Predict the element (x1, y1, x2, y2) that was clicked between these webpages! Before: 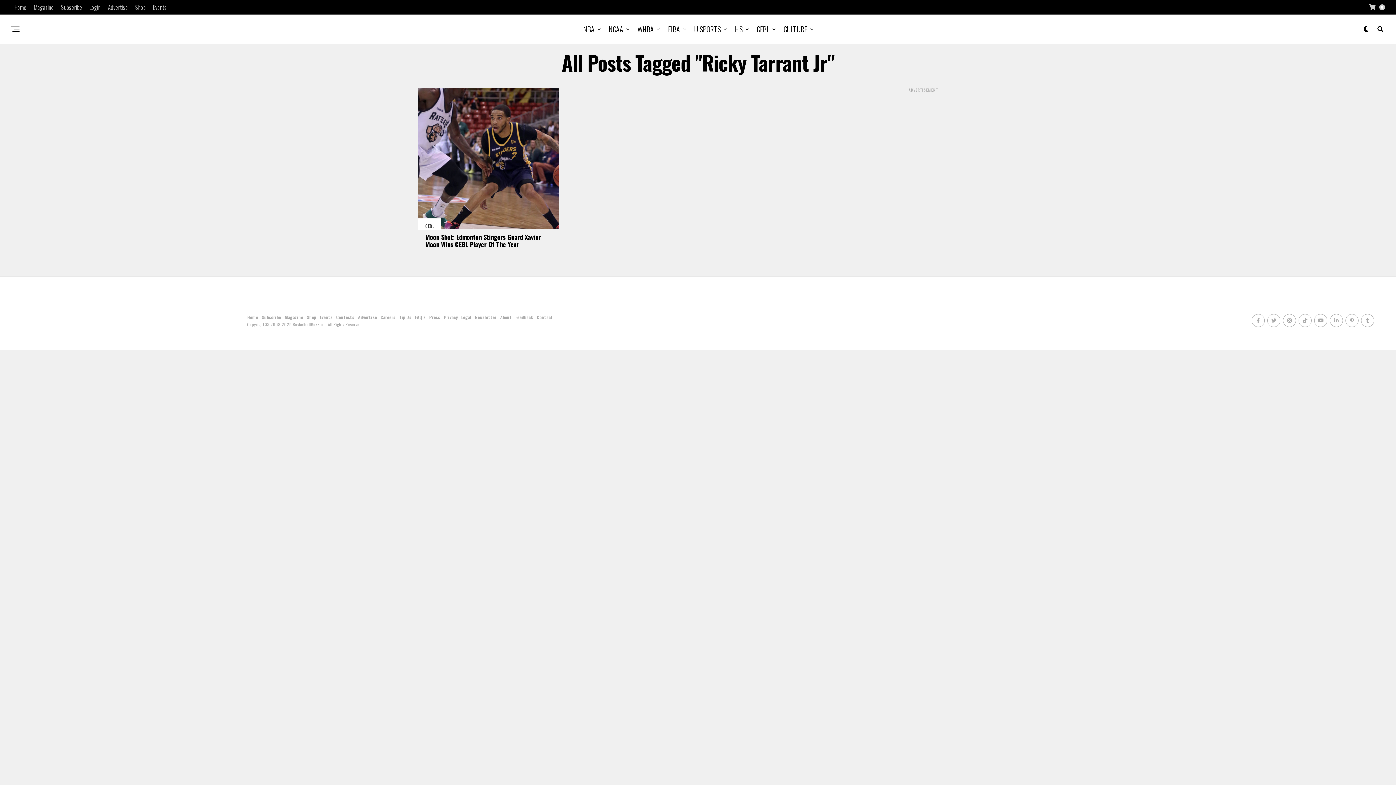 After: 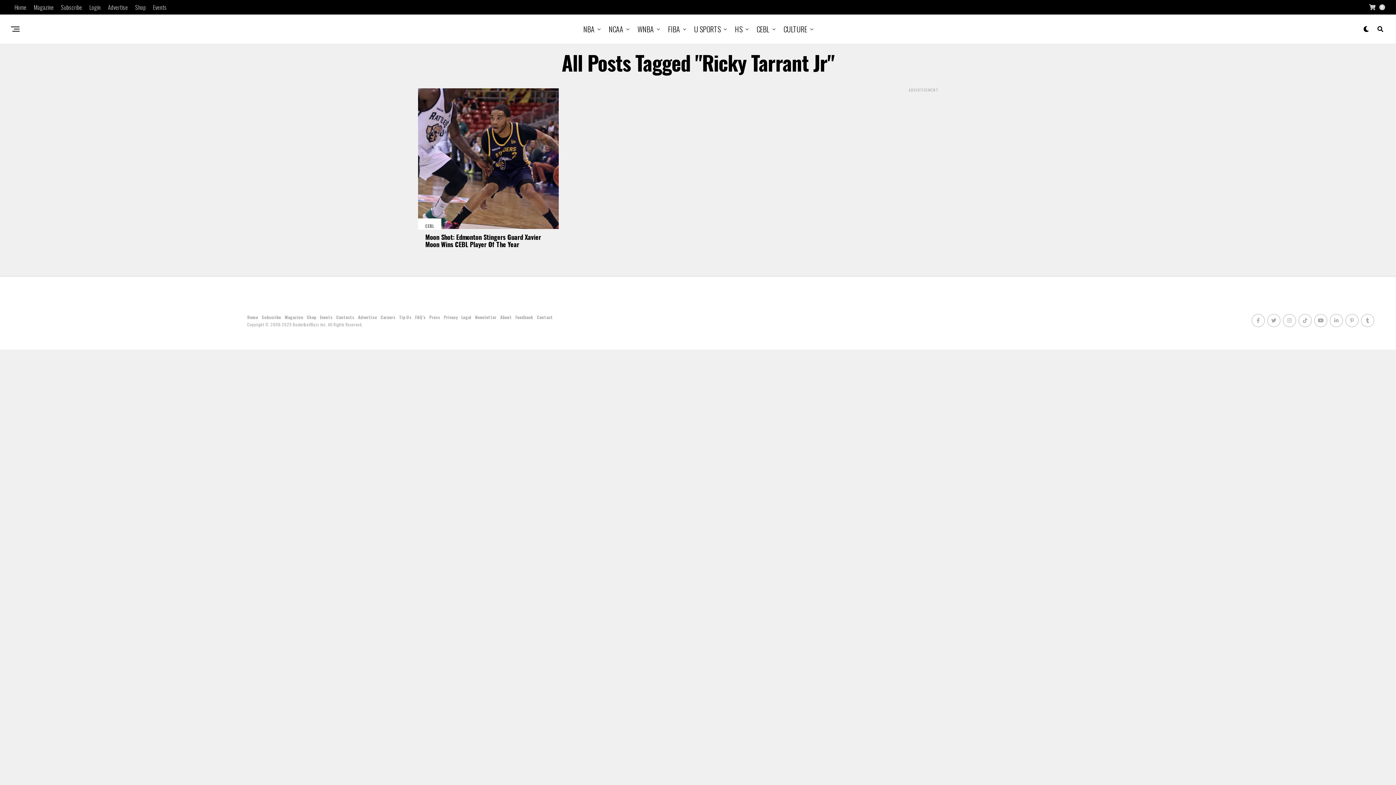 Action: bbox: (1267, 314, 1280, 327)